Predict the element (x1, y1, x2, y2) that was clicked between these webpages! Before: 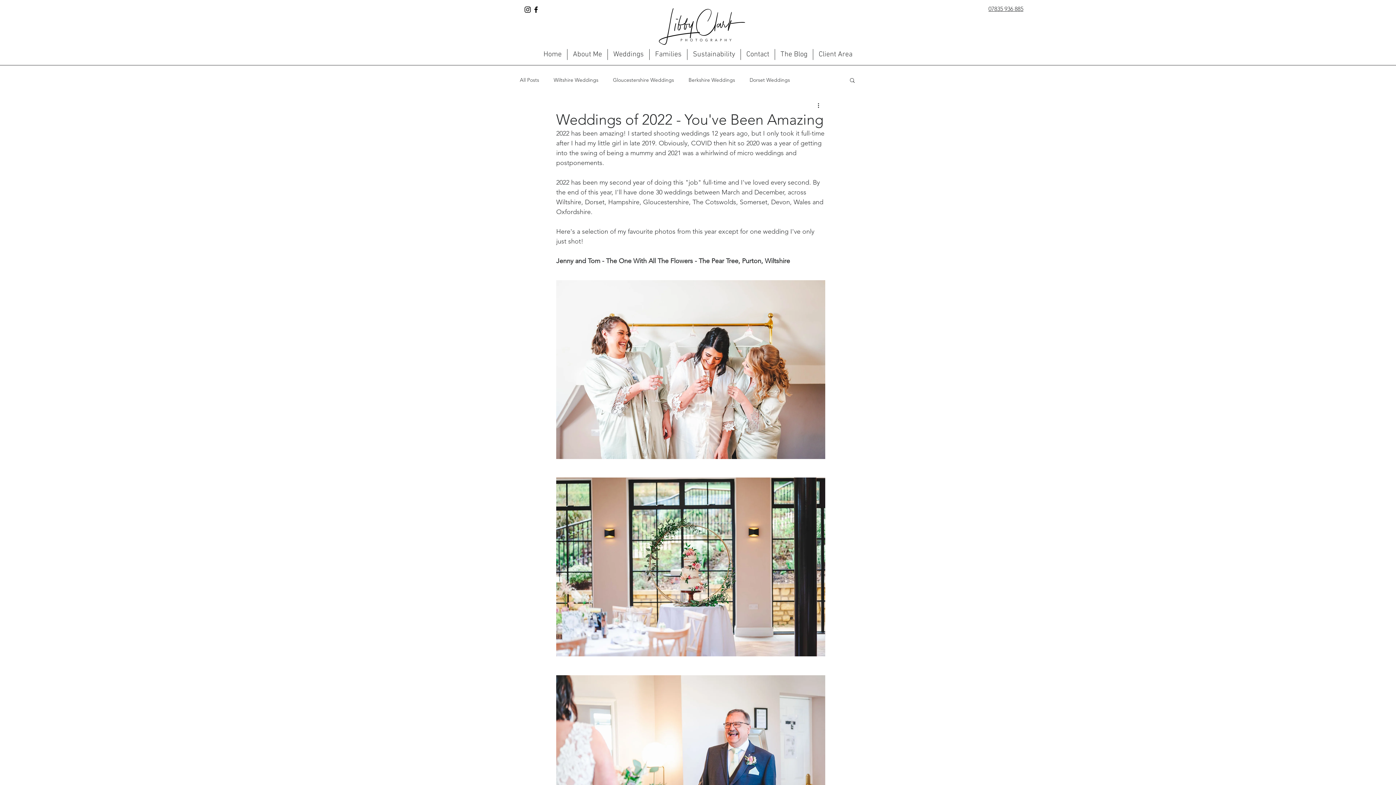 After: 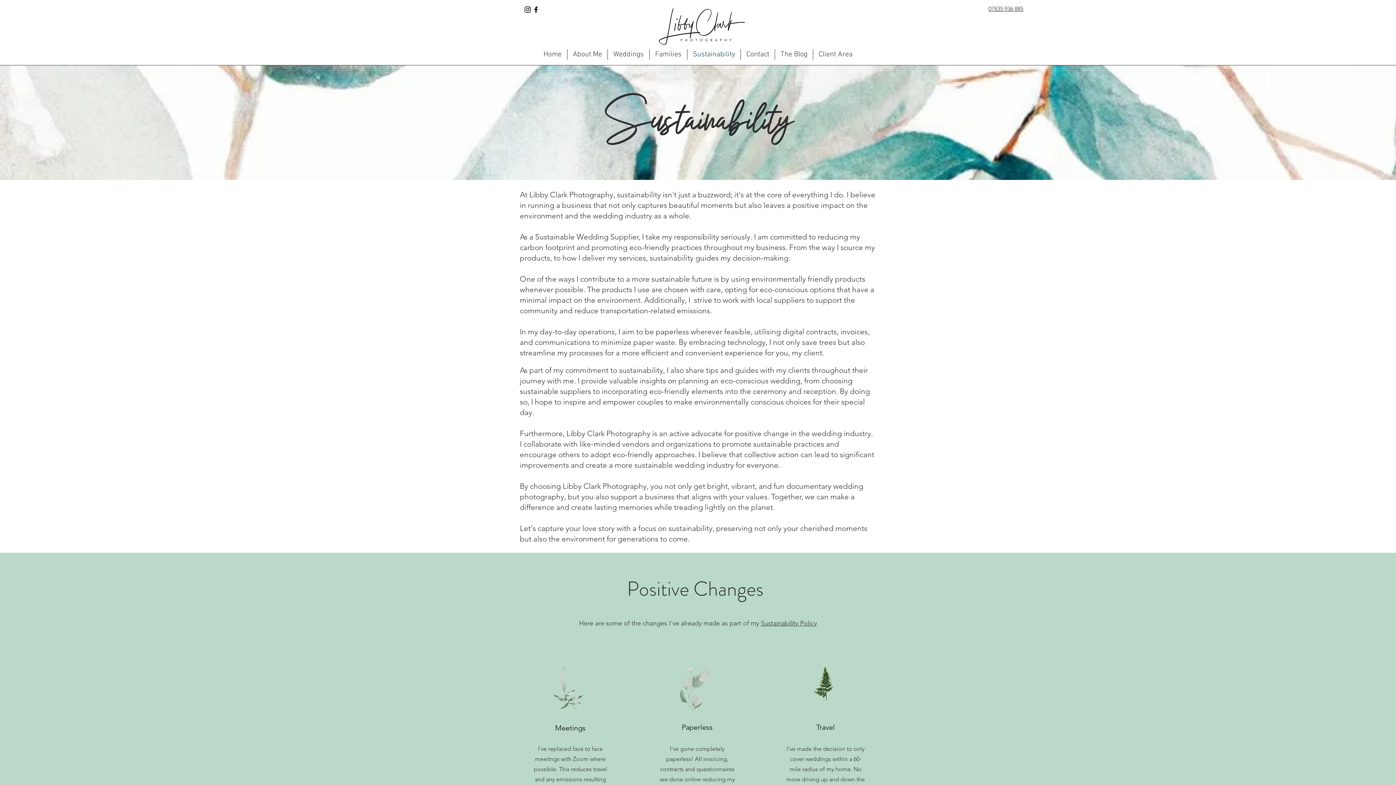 Action: label: Sustainability bbox: (687, 49, 740, 60)